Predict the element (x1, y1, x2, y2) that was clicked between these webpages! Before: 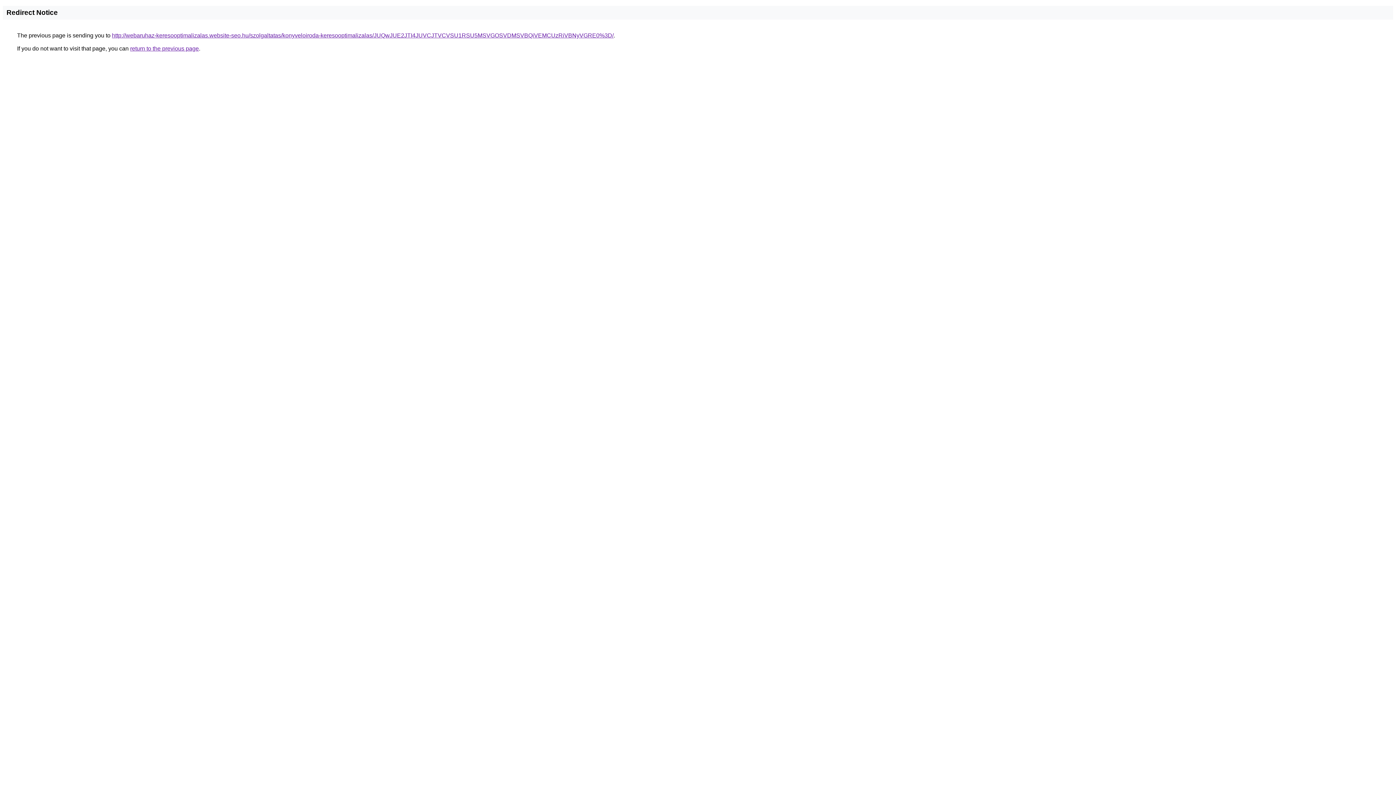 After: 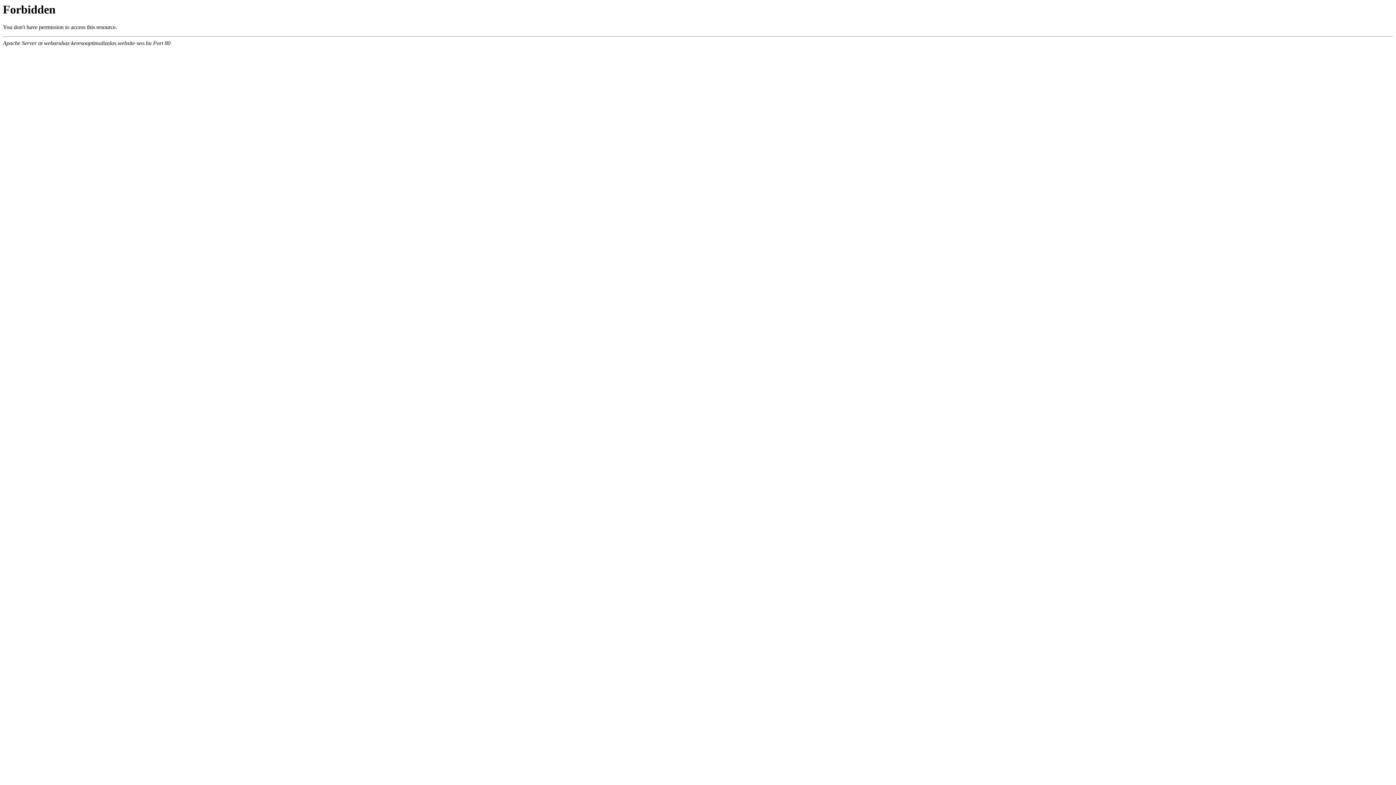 Action: label: http://webaruhaz-keresooptimalizalas.website-seo.hu/szolgaltatas/konyveloiroda-keresooptimalizalas/JUQwJUE2JTI4JUVCJTVCVSU1RSU5MSVGOSVDMSVBQiVEMCUzRiVBNyVGRE0%3D/ bbox: (112, 32, 613, 38)